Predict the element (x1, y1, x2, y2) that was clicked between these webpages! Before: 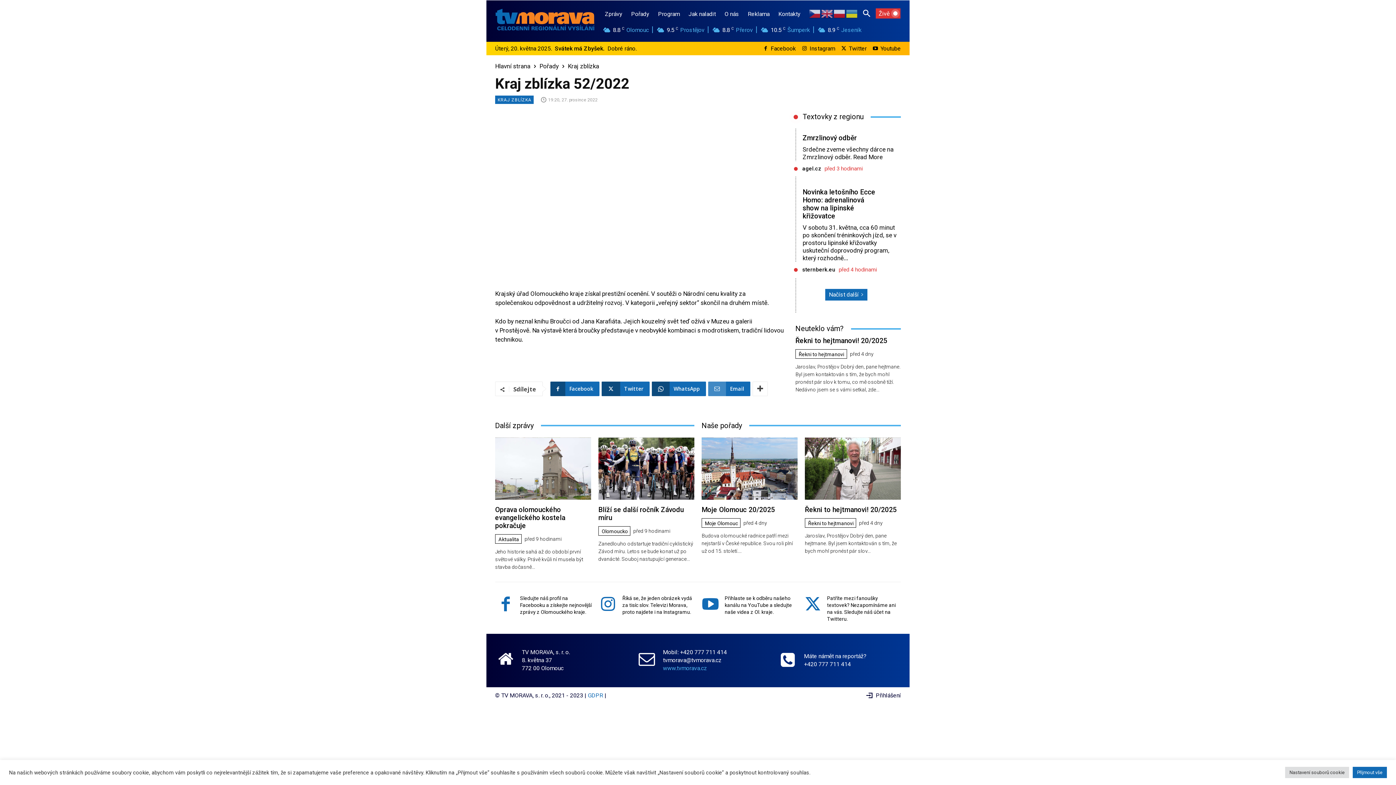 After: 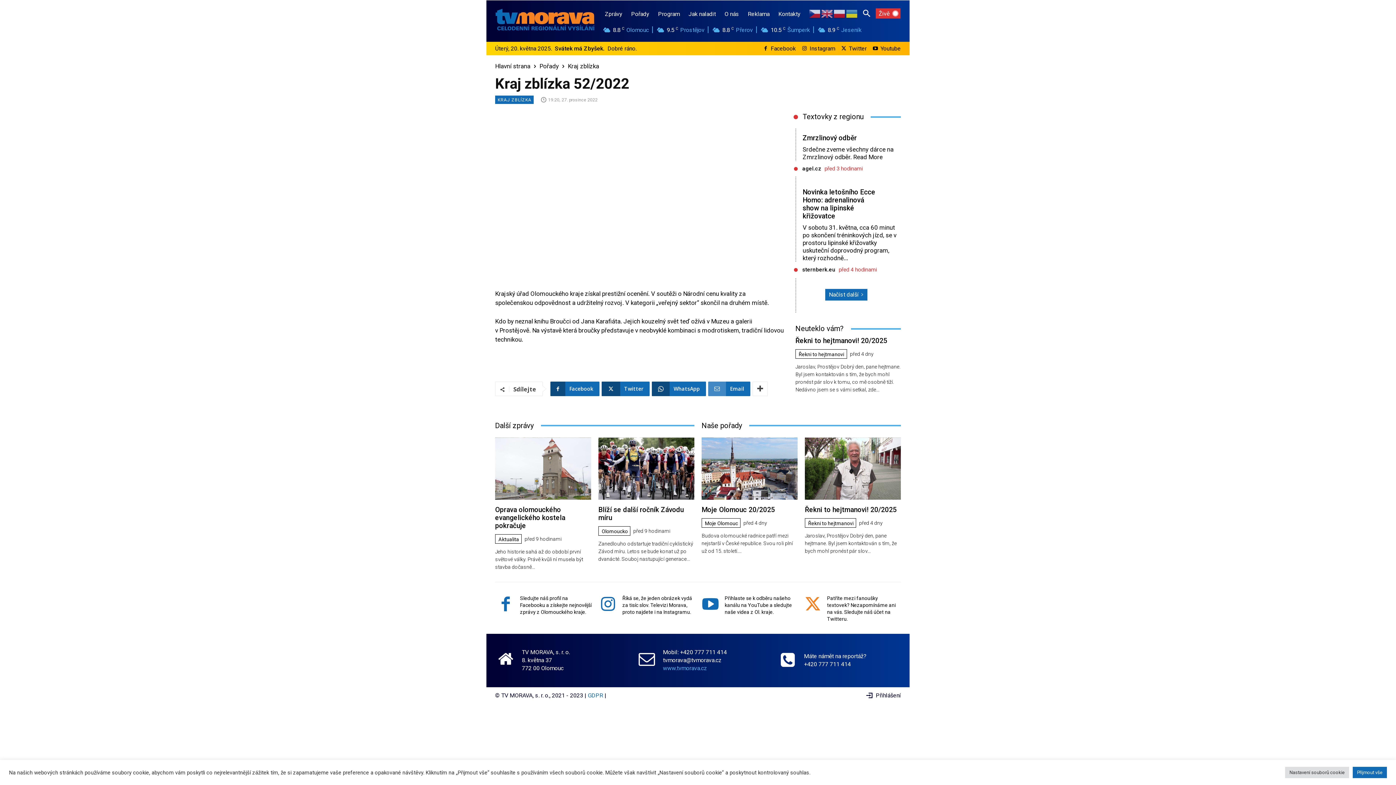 Action: bbox: (802, 595, 823, 616)